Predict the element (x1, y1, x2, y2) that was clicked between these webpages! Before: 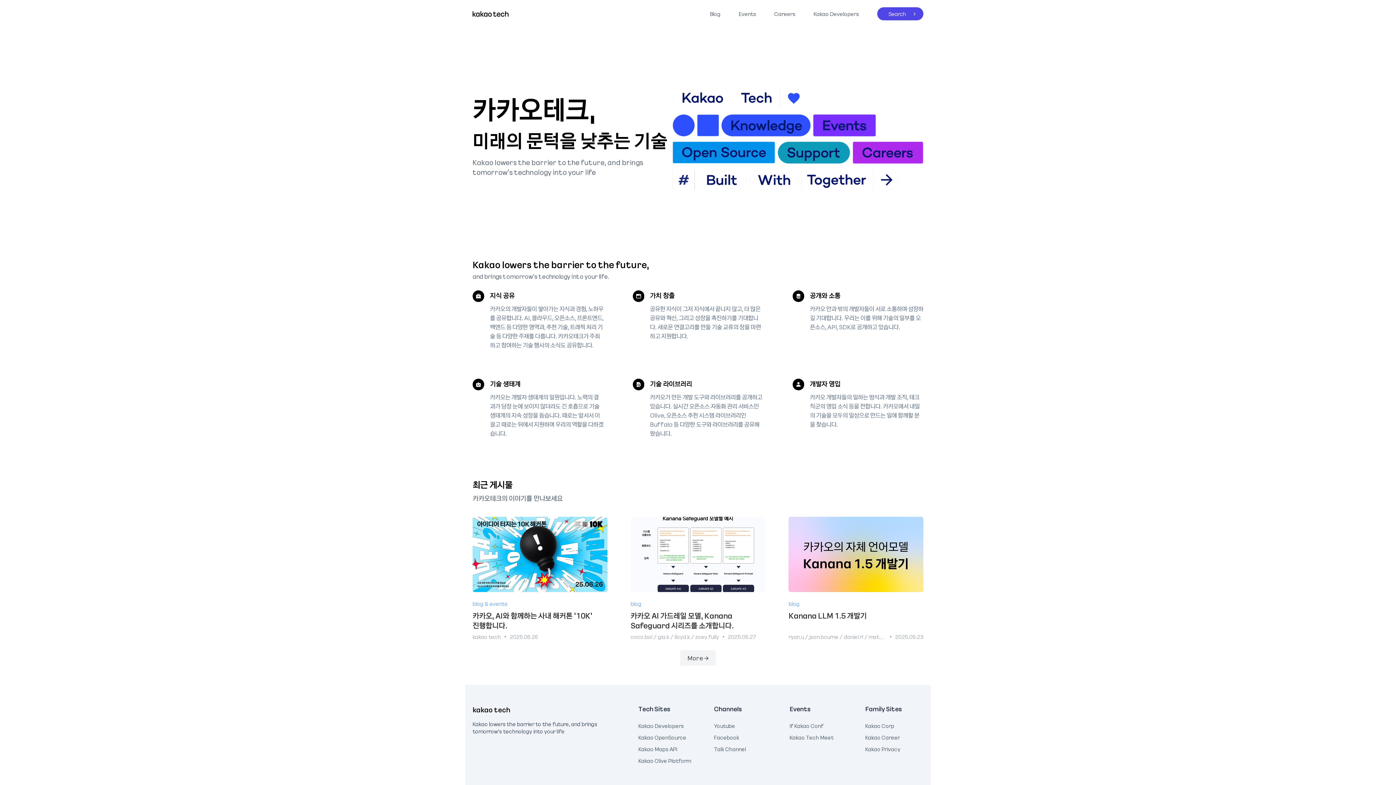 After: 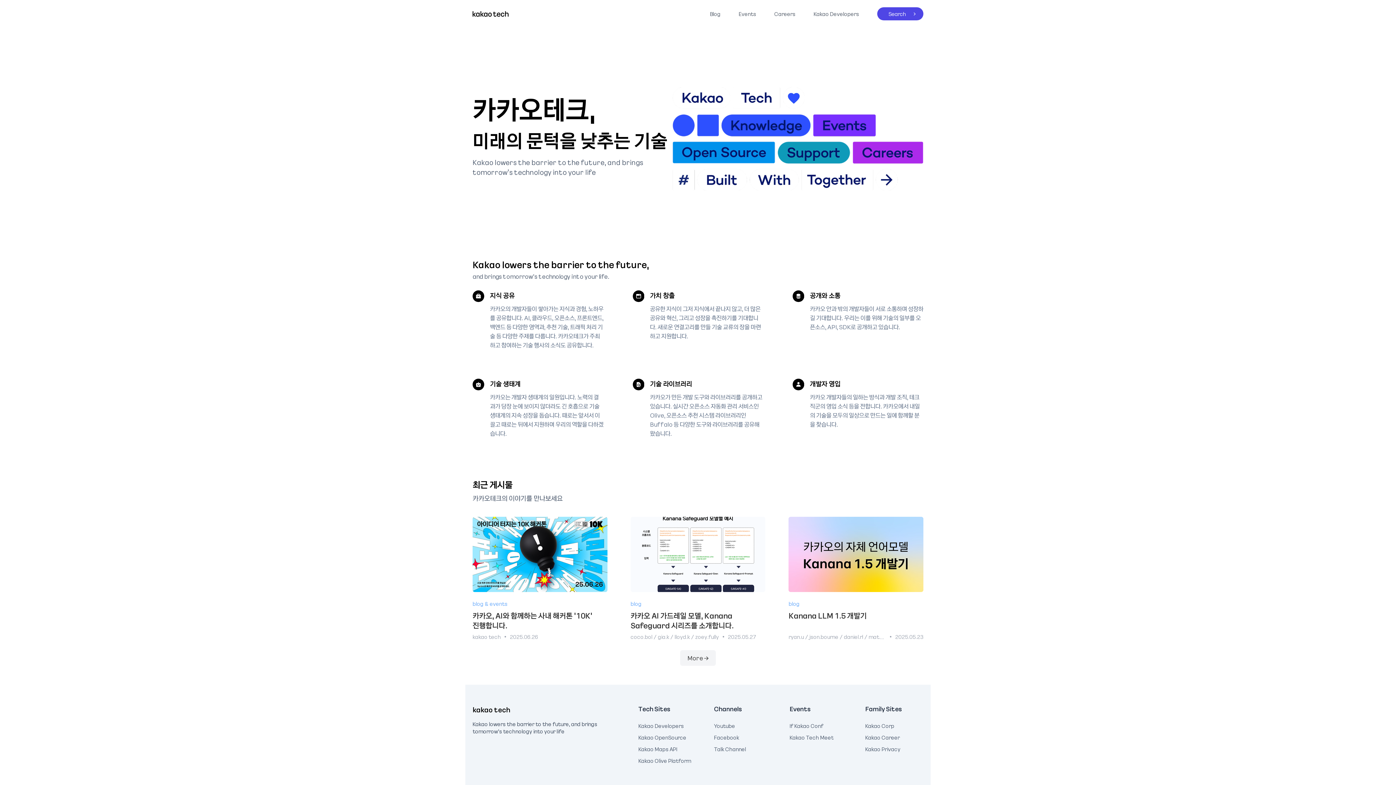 Action: bbox: (638, 744, 696, 754) label: Kakao Maps API
새창열림